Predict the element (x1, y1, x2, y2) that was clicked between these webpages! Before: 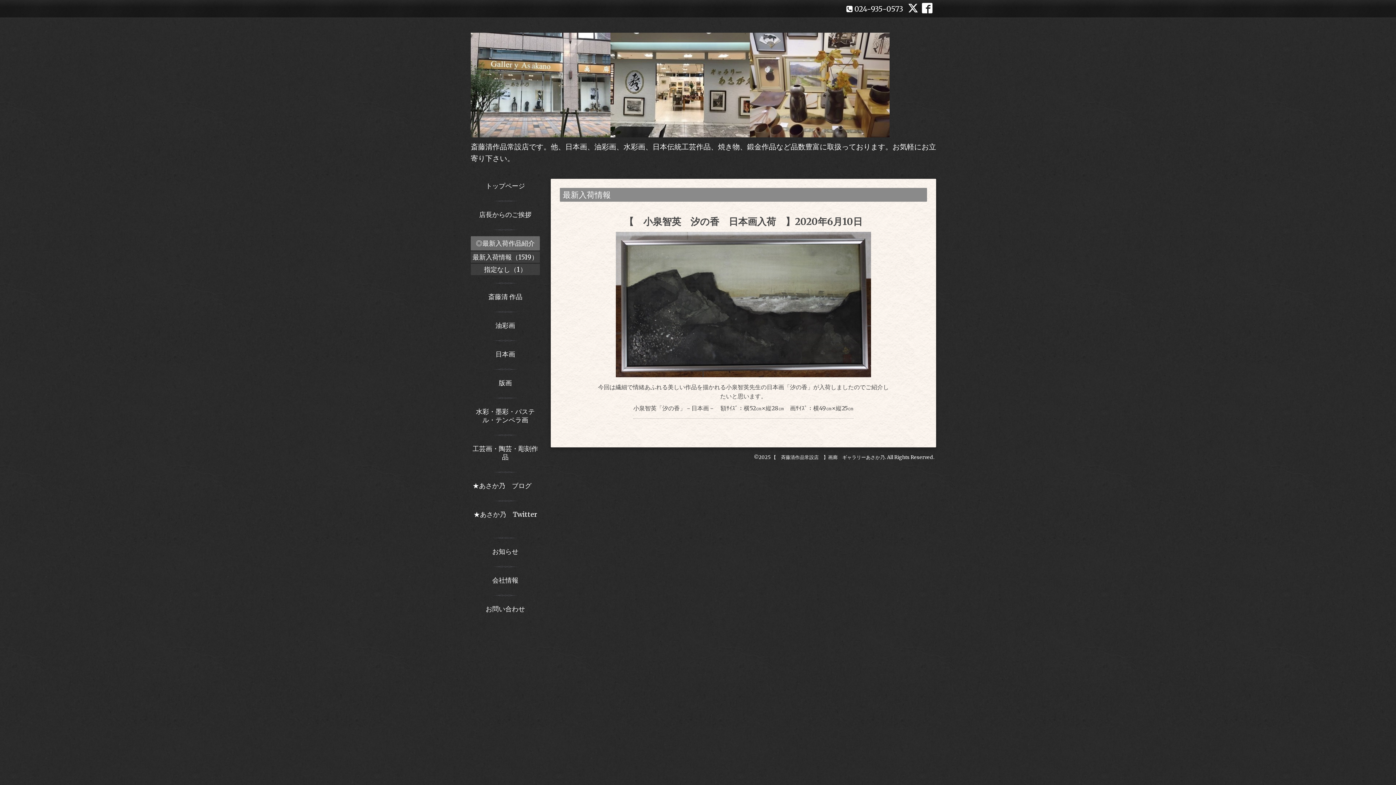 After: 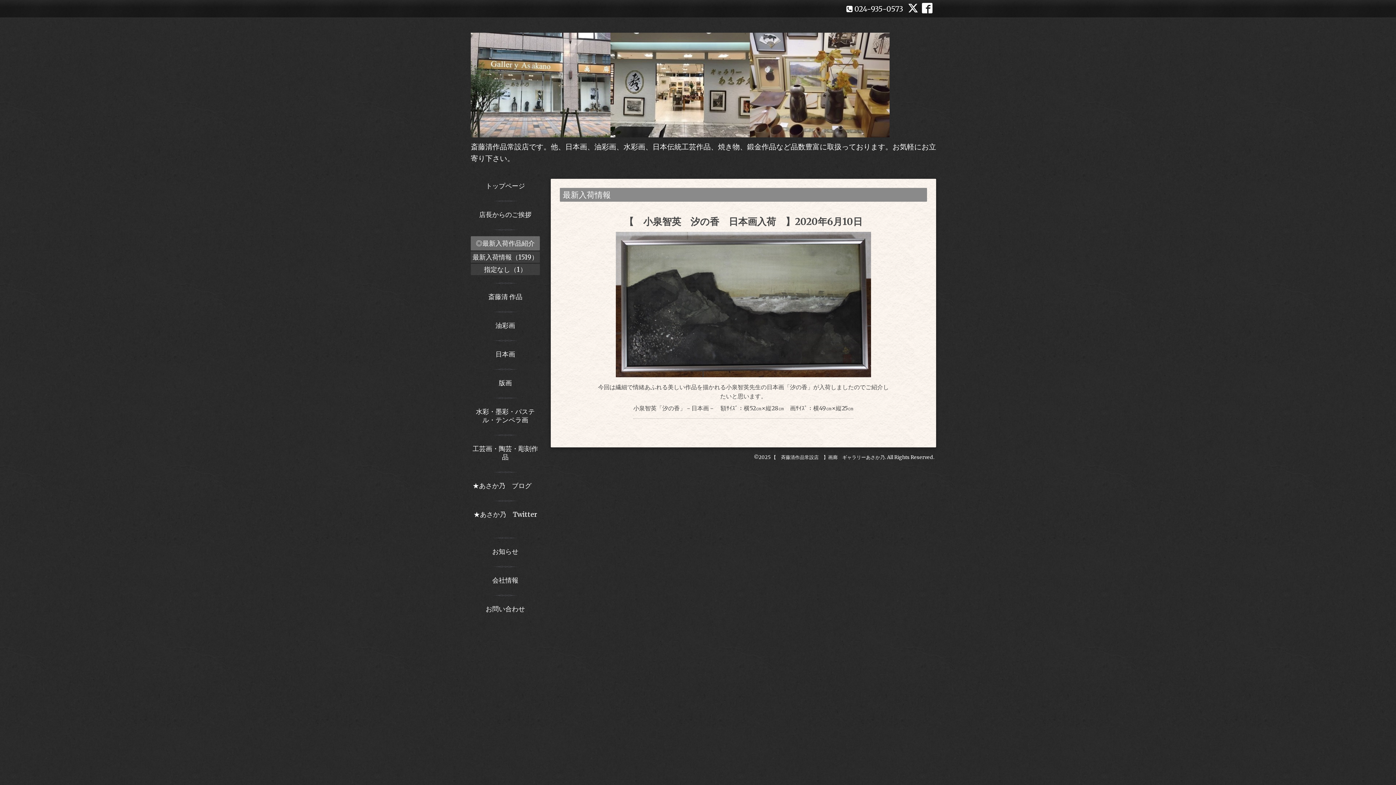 Action: bbox: (616, 371, 871, 378)